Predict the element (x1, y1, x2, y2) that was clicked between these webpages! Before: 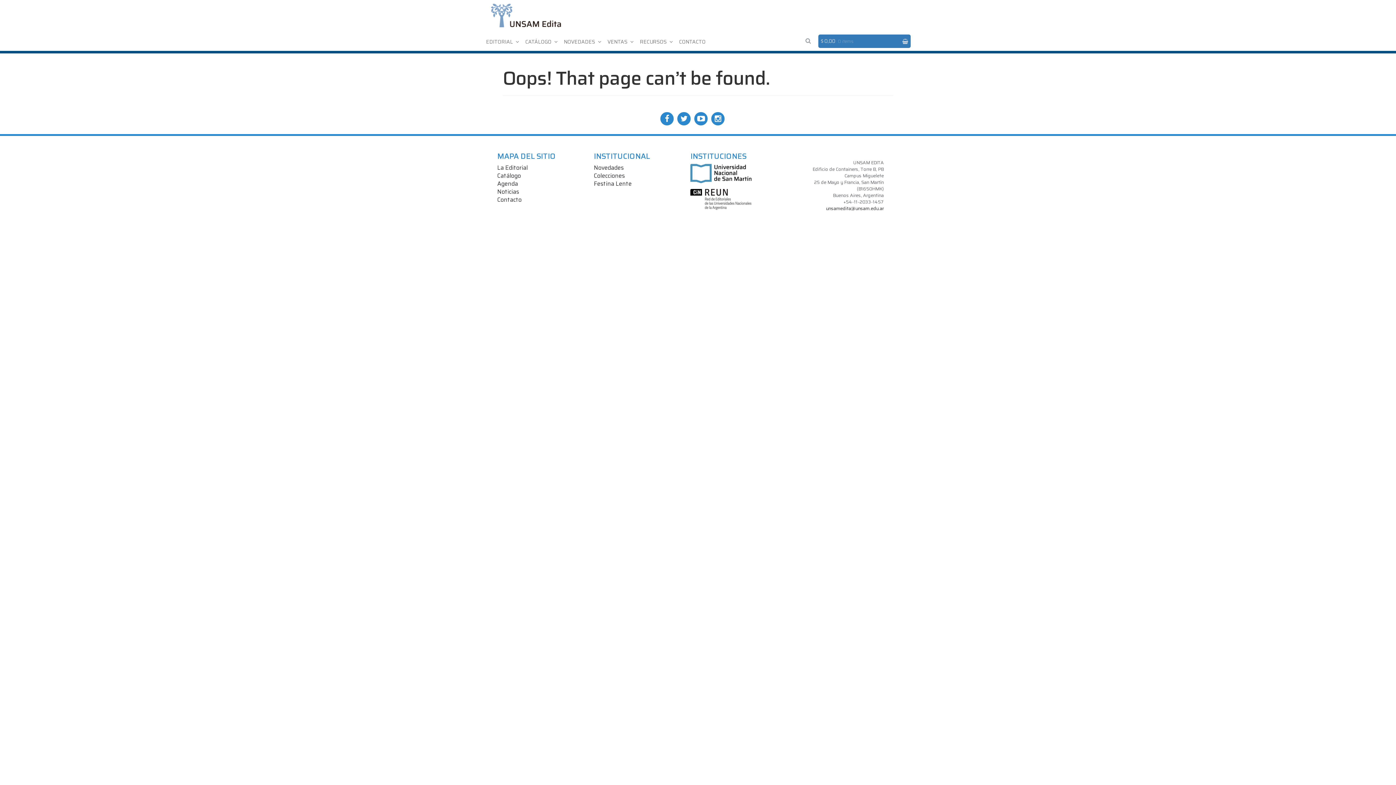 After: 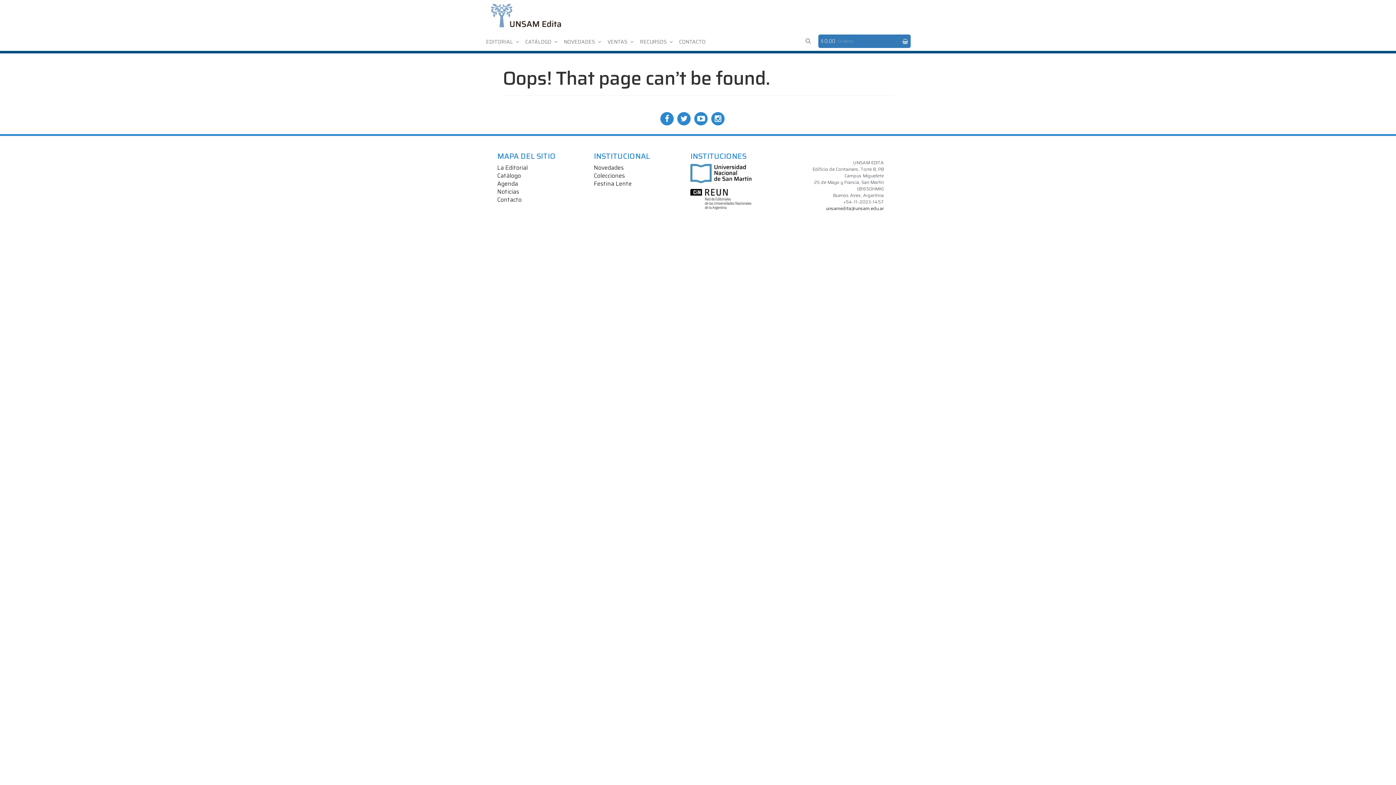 Action: bbox: (693, 113, 710, 123) label:  